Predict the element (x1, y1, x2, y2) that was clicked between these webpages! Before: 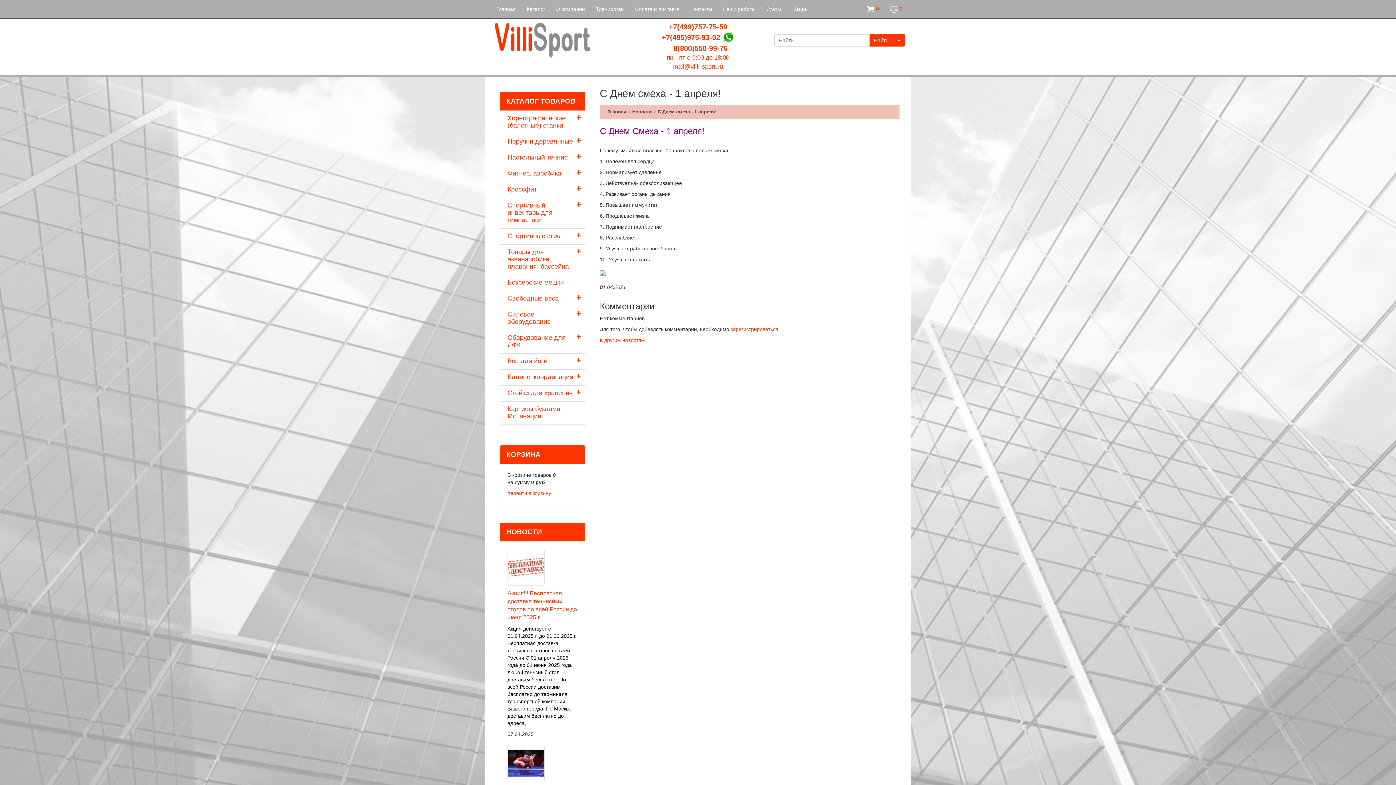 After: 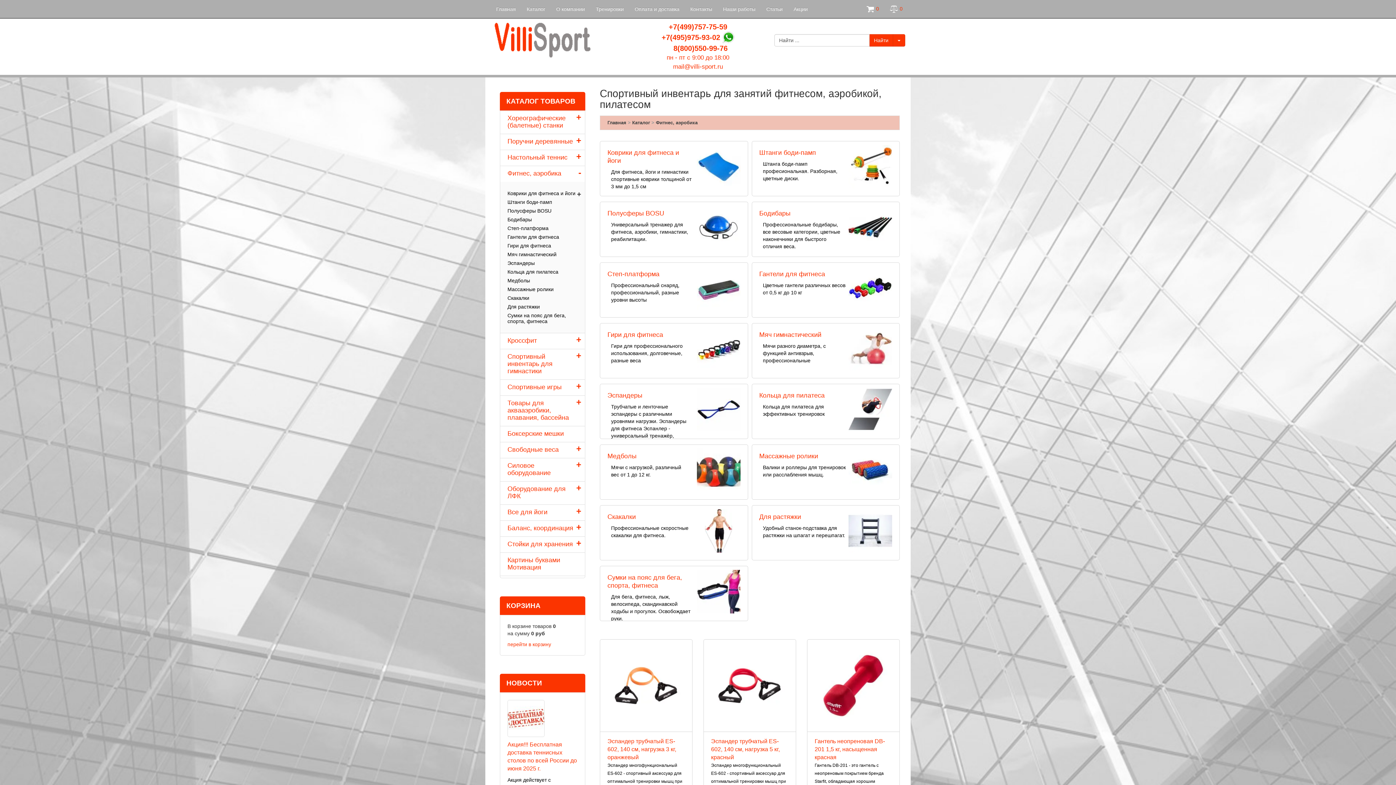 Action: label: Фитнес, аэробика bbox: (500, 166, 585, 181)